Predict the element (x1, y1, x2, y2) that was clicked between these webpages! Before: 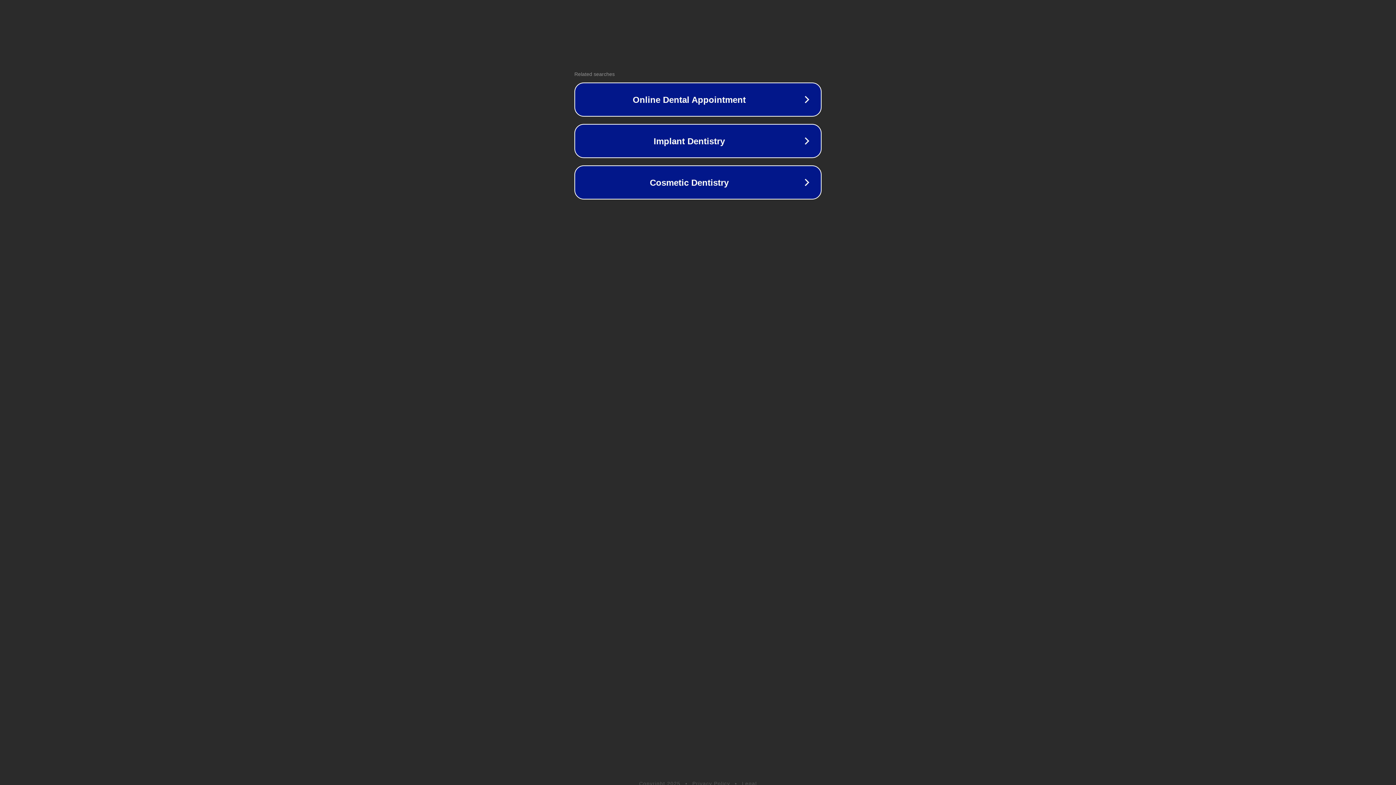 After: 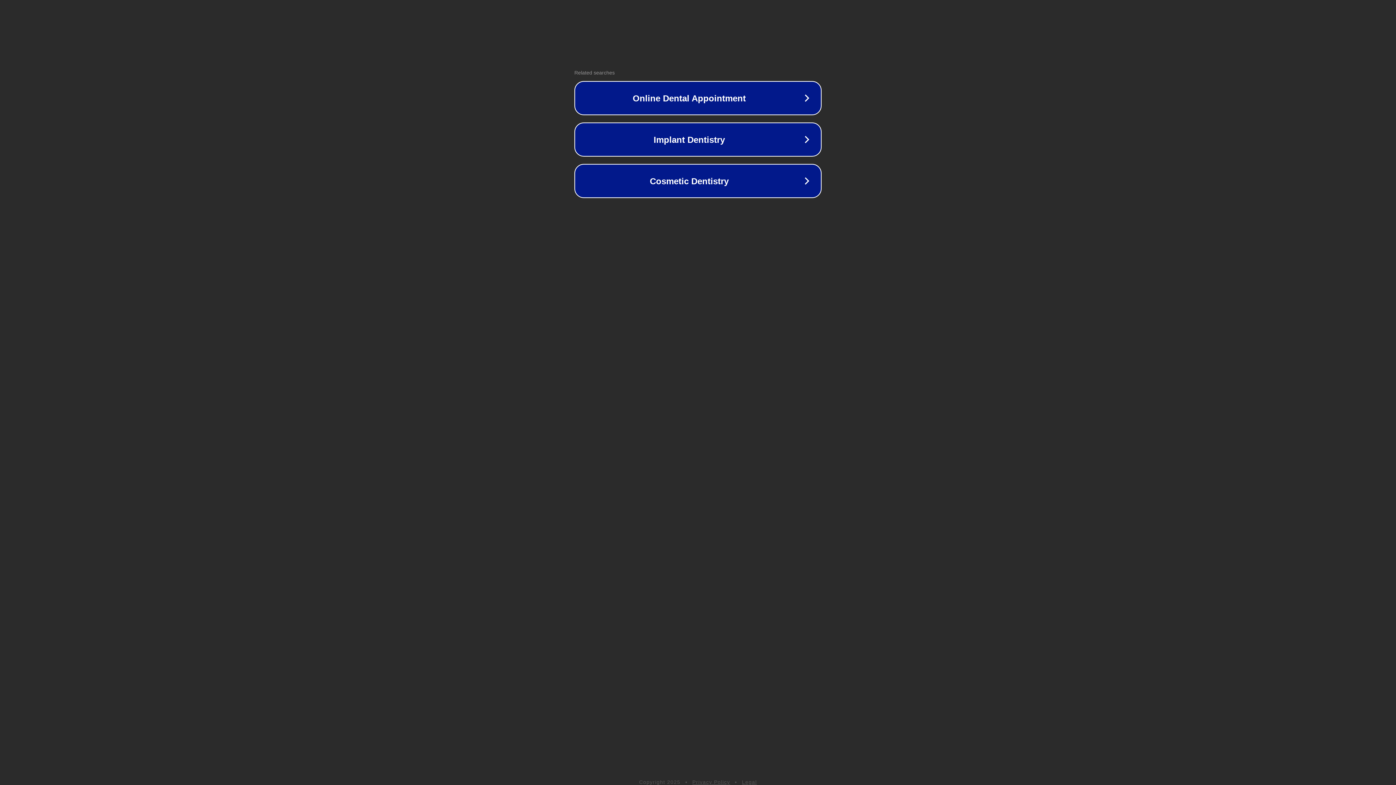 Action: label: Legal bbox: (742, 781, 757, 786)